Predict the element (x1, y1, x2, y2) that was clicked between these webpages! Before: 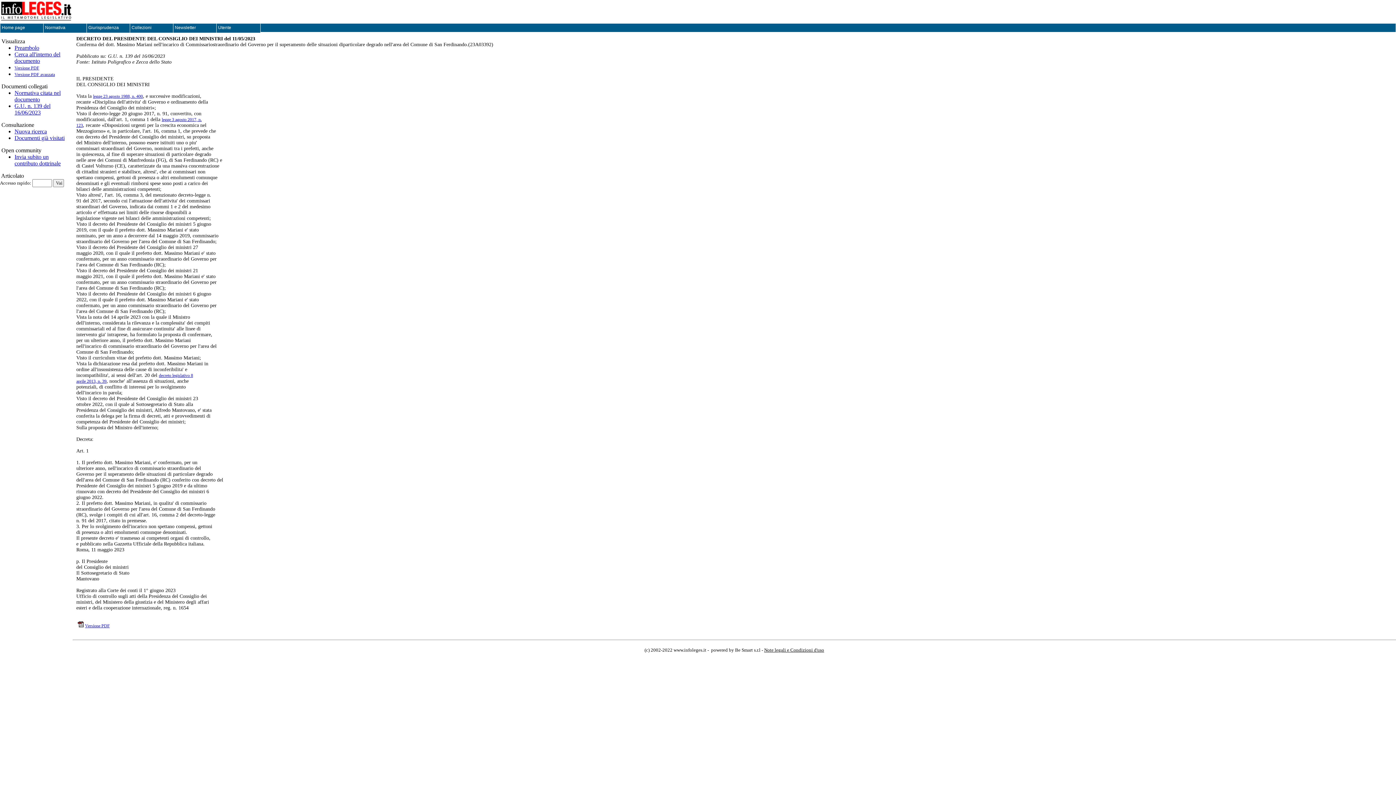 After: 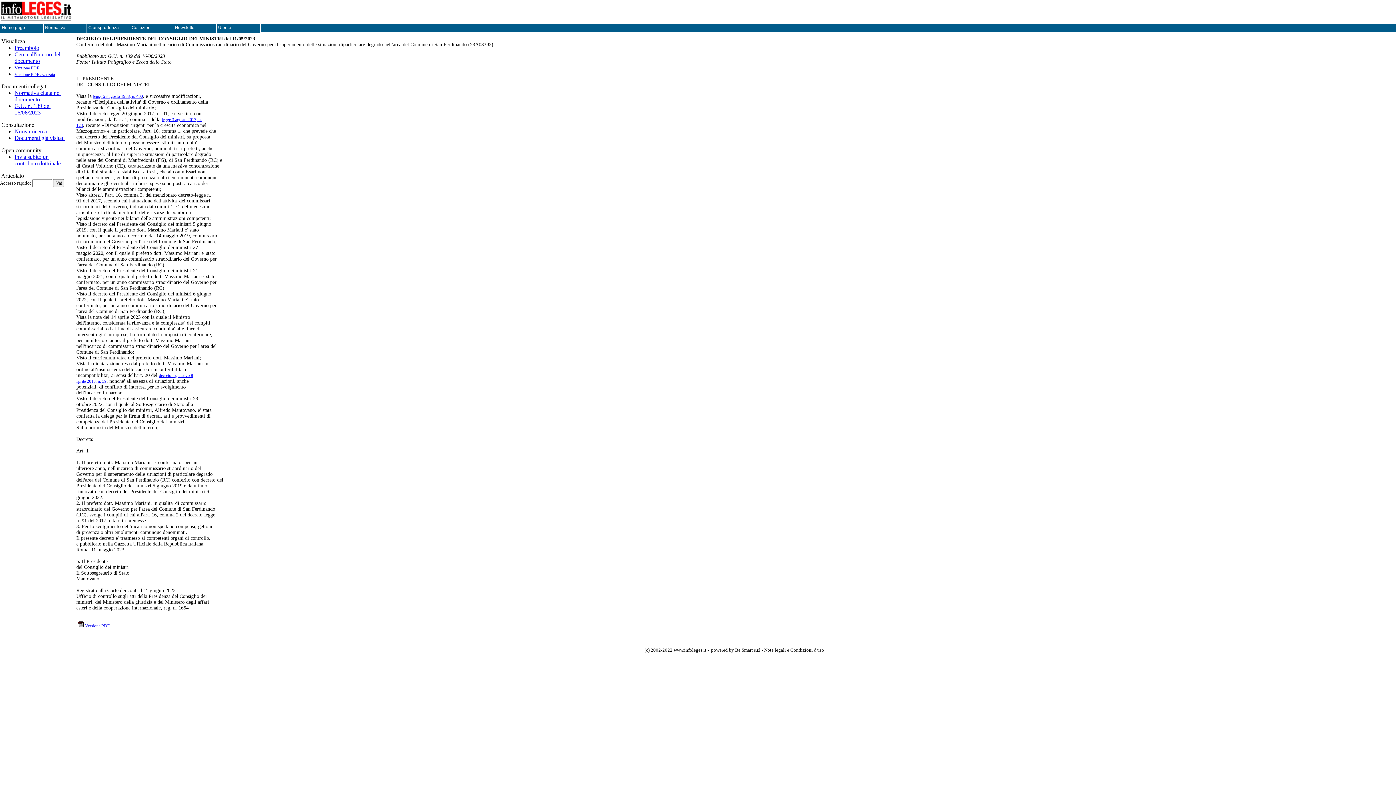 Action: bbox: (14, 89, 60, 102) label: Normativa citata nel documento